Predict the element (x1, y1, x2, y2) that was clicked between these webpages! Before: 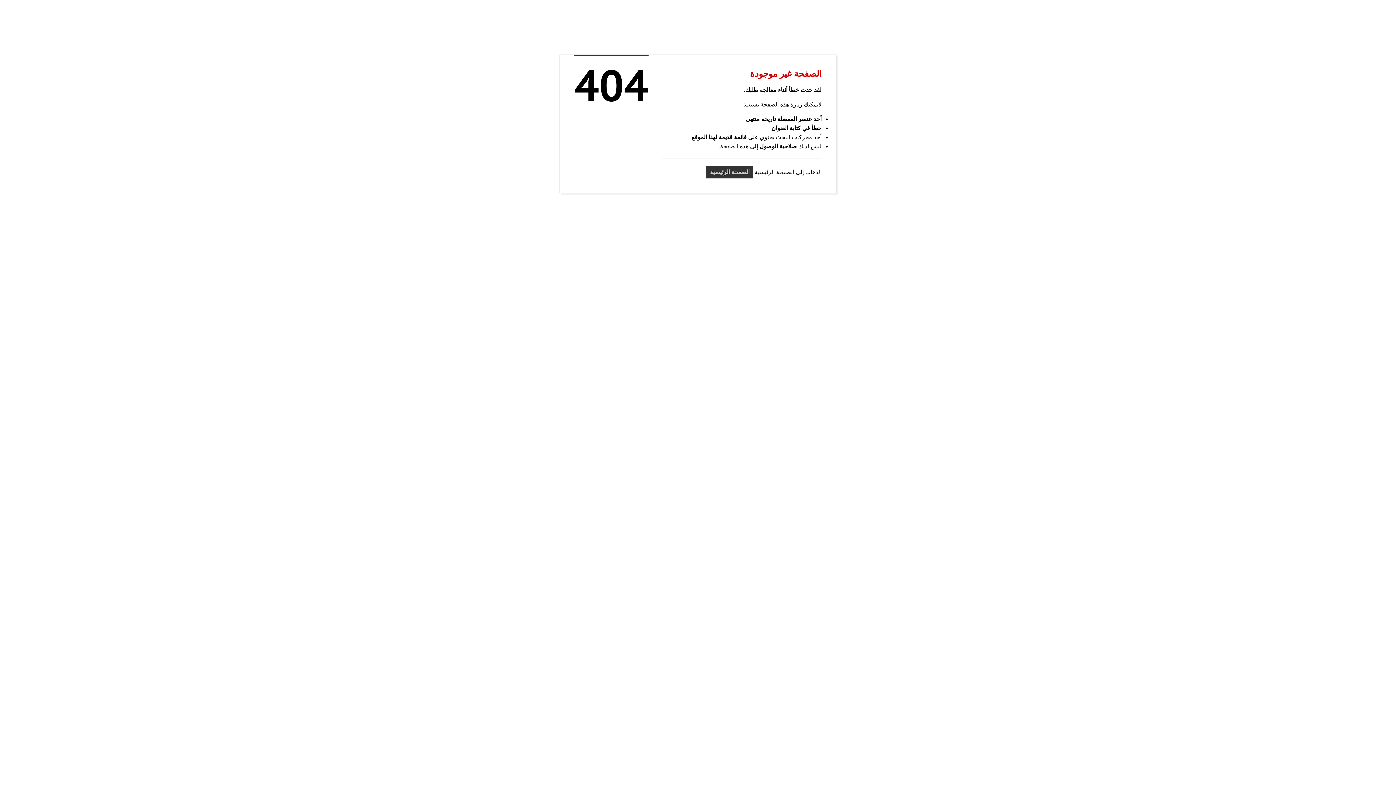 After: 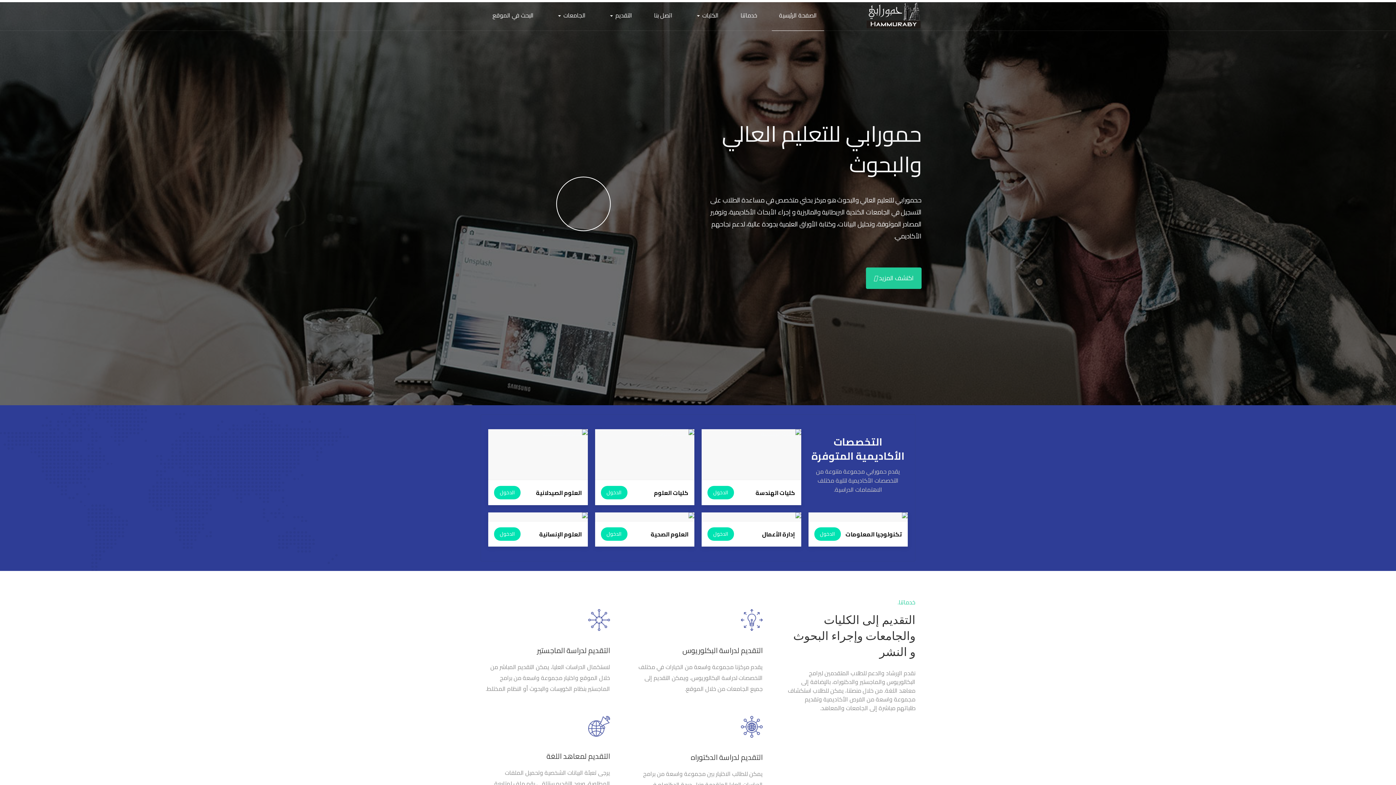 Action: bbox: (706, 165, 753, 178) label: الصفحة الرئيسية